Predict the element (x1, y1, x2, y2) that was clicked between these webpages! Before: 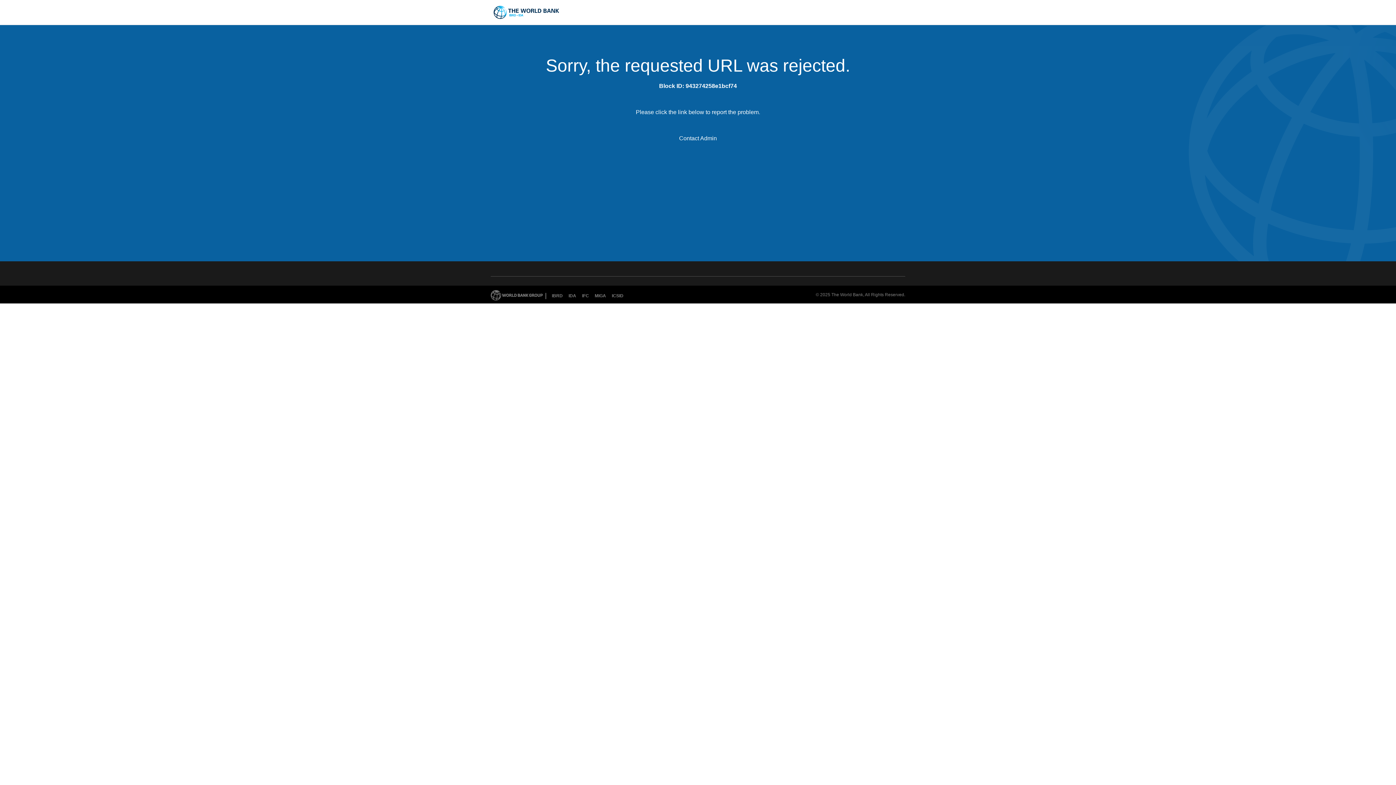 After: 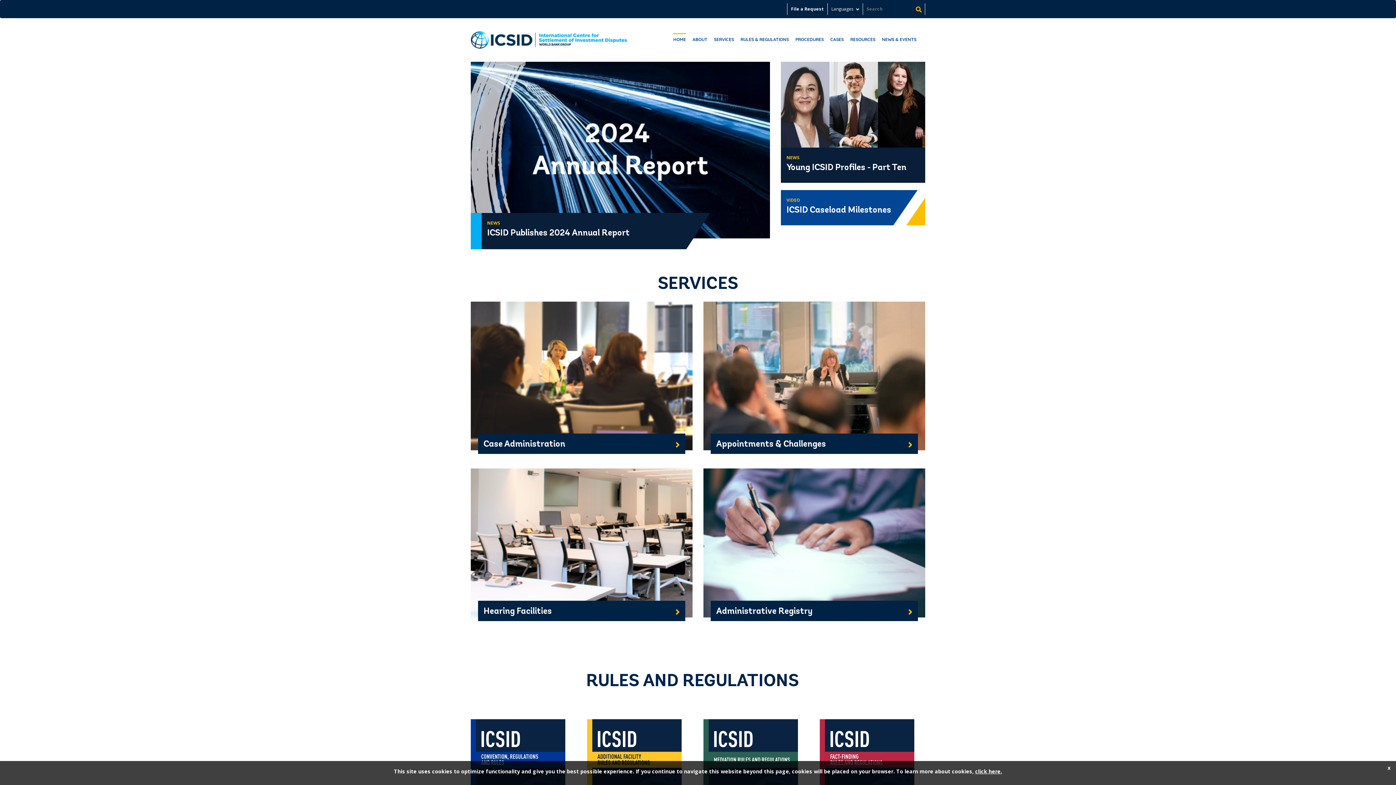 Action: bbox: (609, 293, 626, 299) label: ICSID